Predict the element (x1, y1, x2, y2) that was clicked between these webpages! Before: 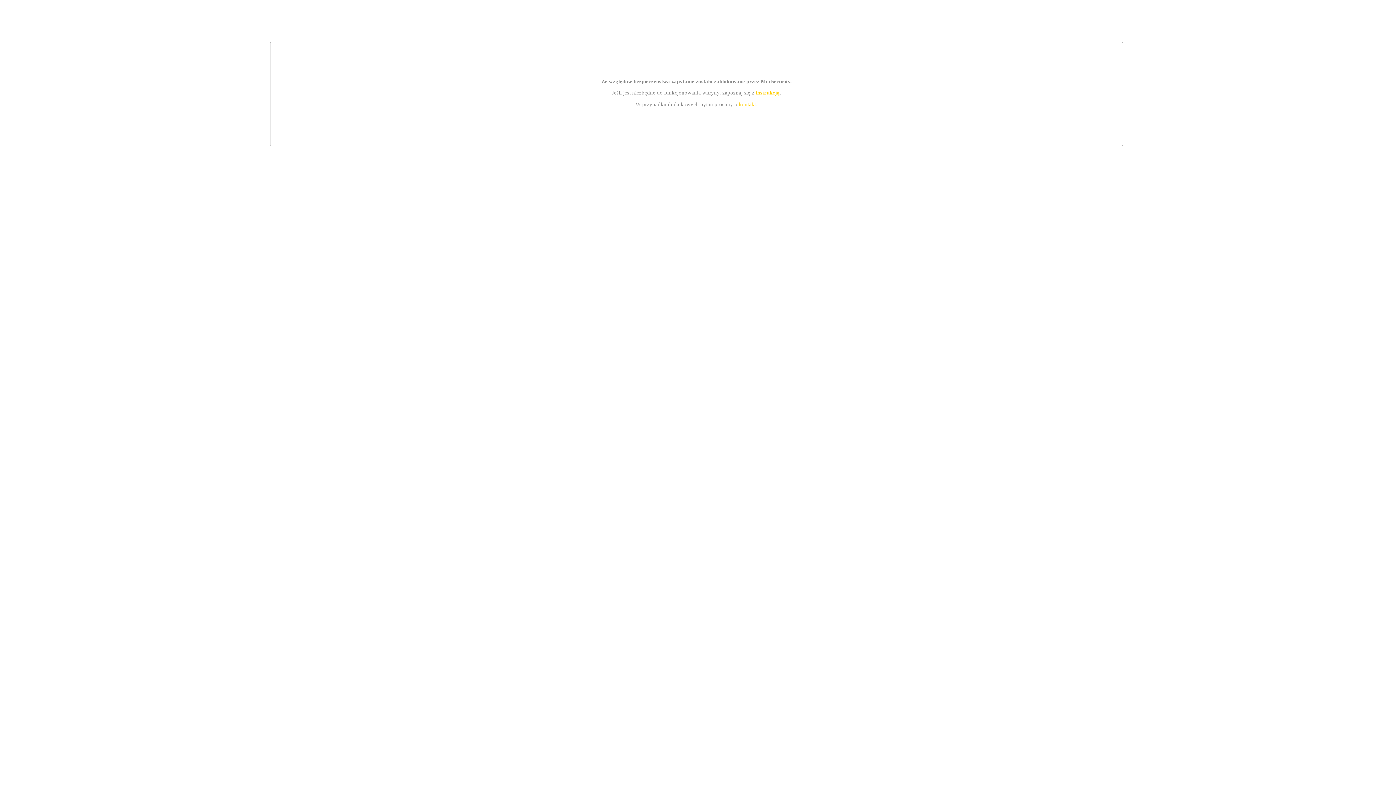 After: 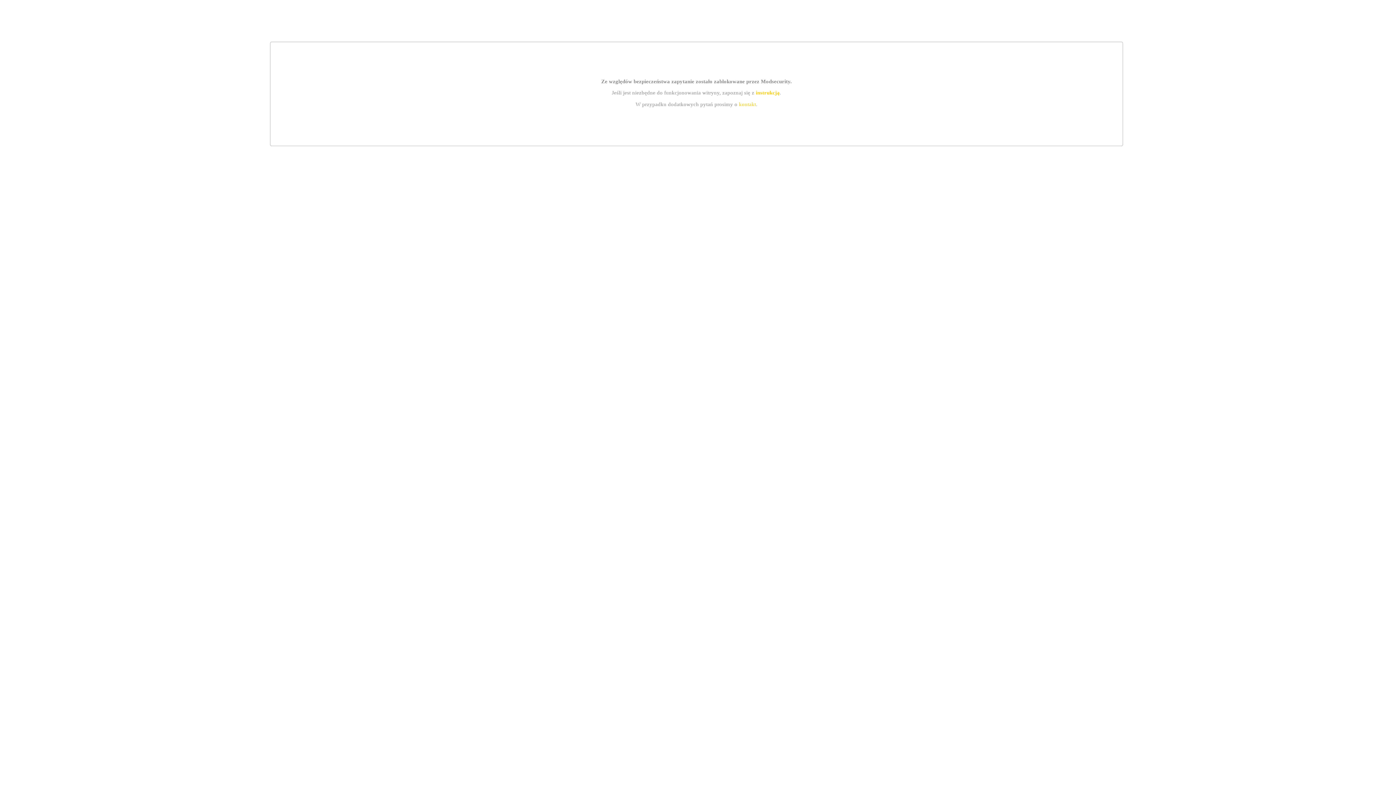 Action: bbox: (739, 101, 756, 107) label: kontakt